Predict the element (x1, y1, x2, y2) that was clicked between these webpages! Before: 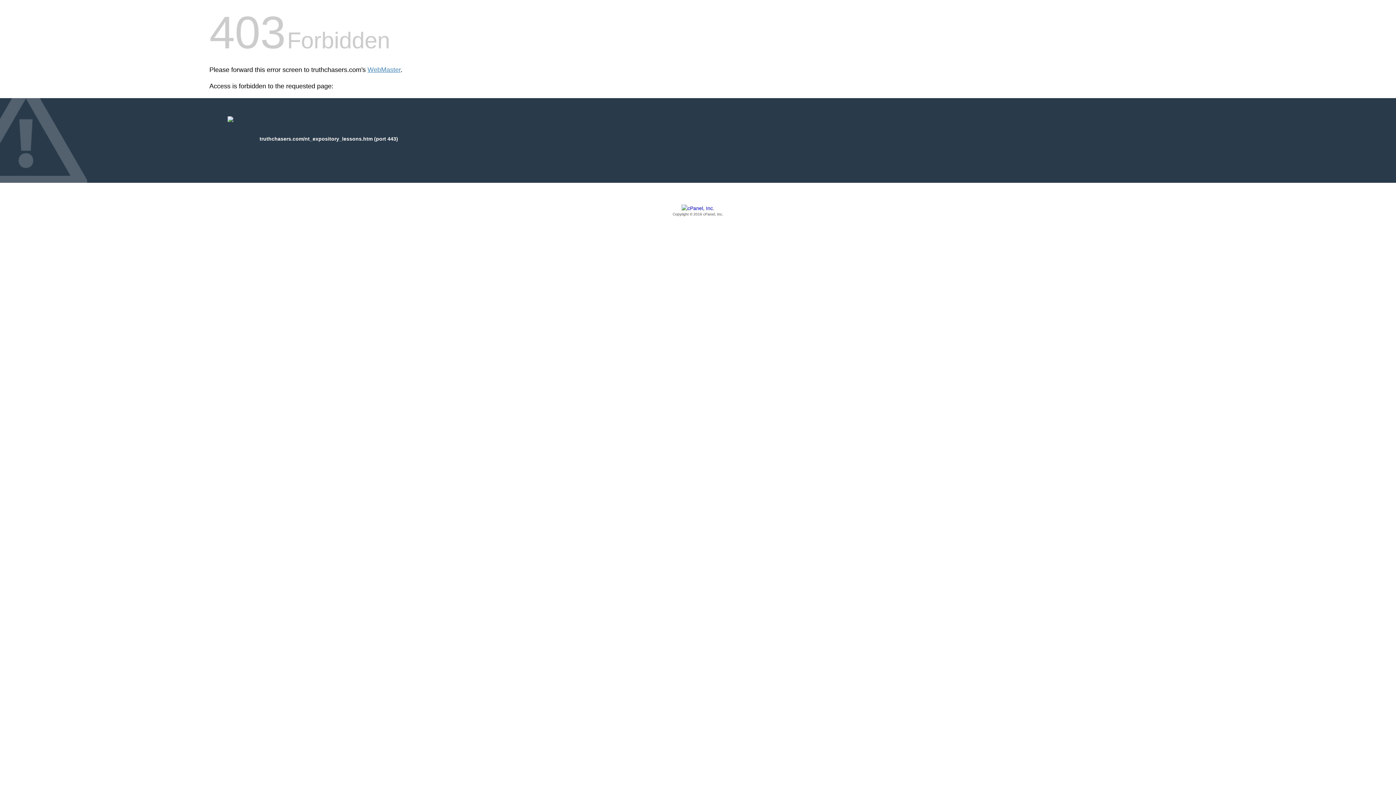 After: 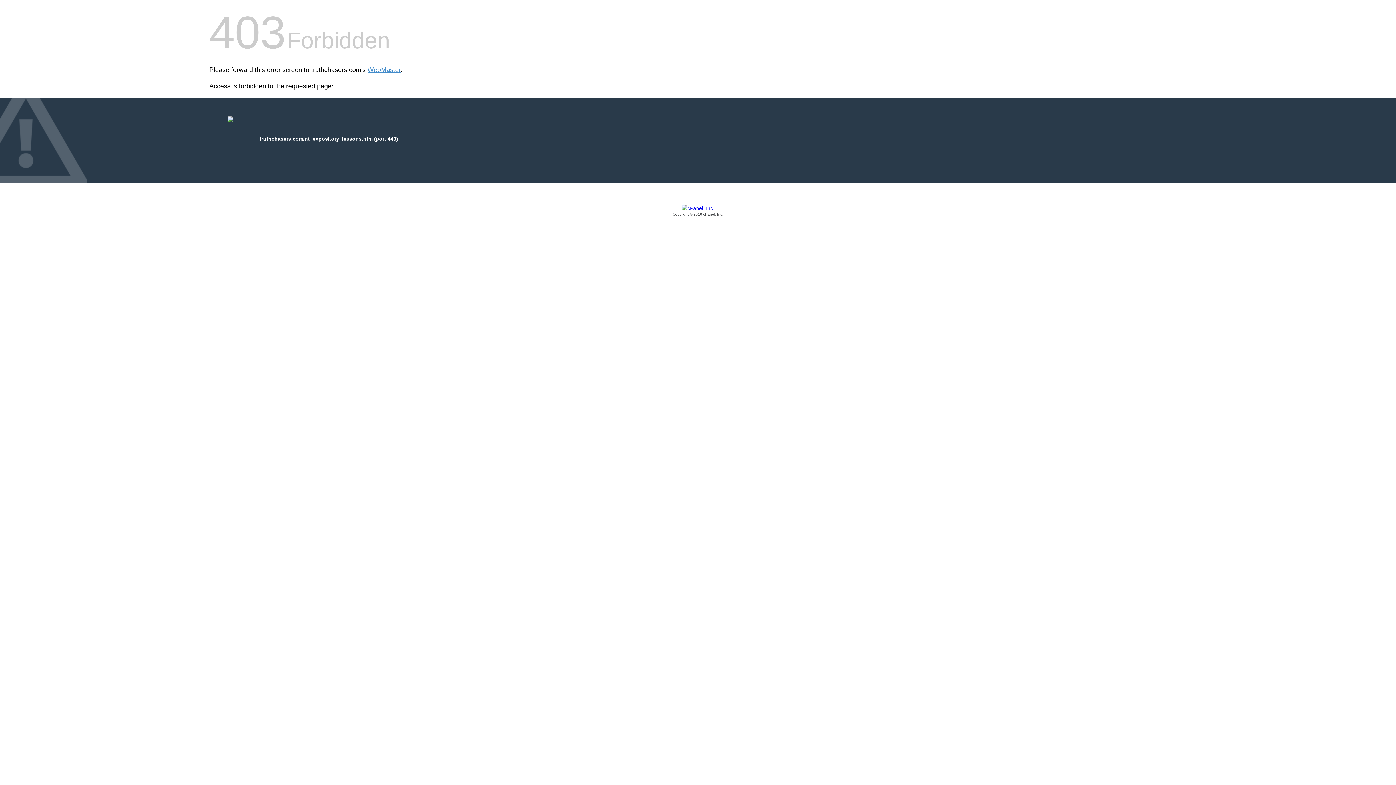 Action: bbox: (209, 205, 1186, 217) label: Copyright © 2016 cPanel, Inc.